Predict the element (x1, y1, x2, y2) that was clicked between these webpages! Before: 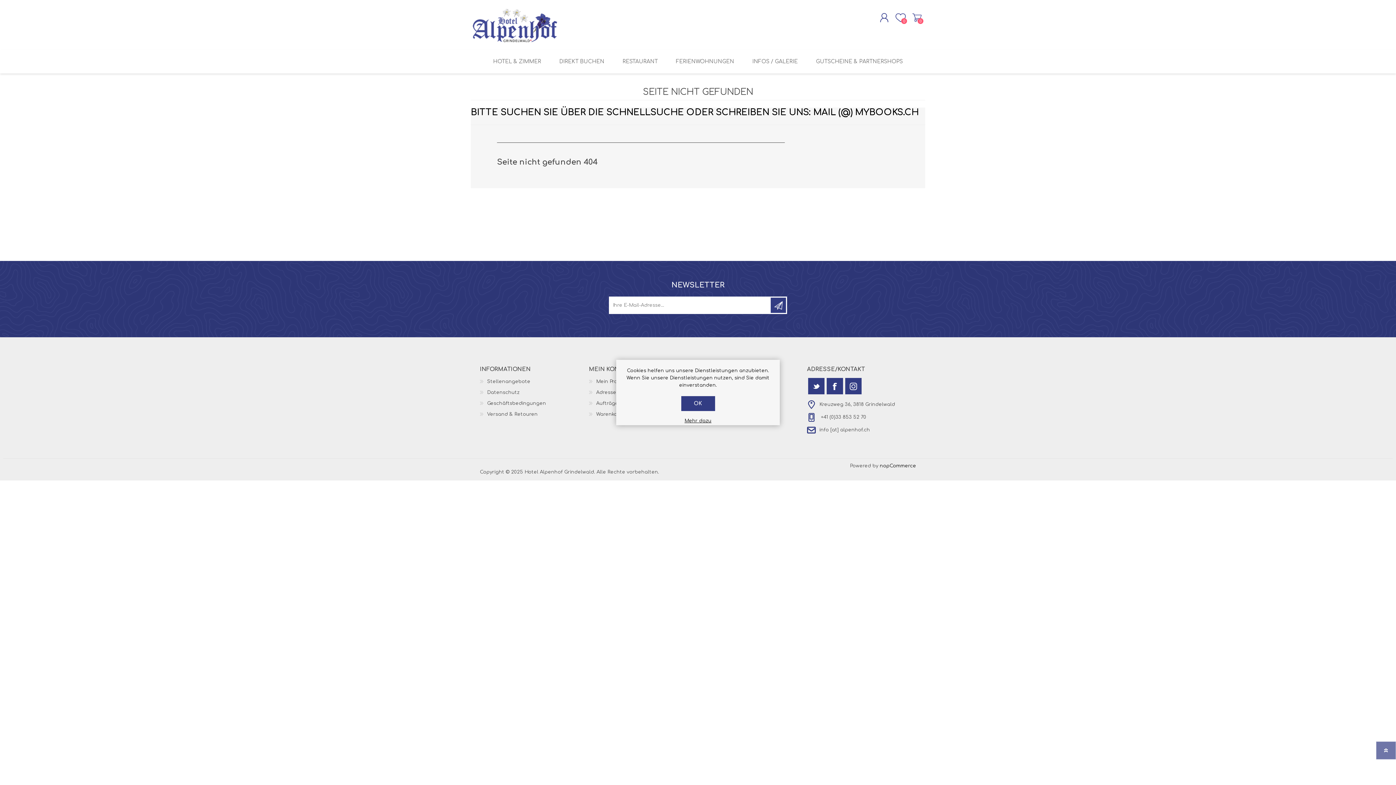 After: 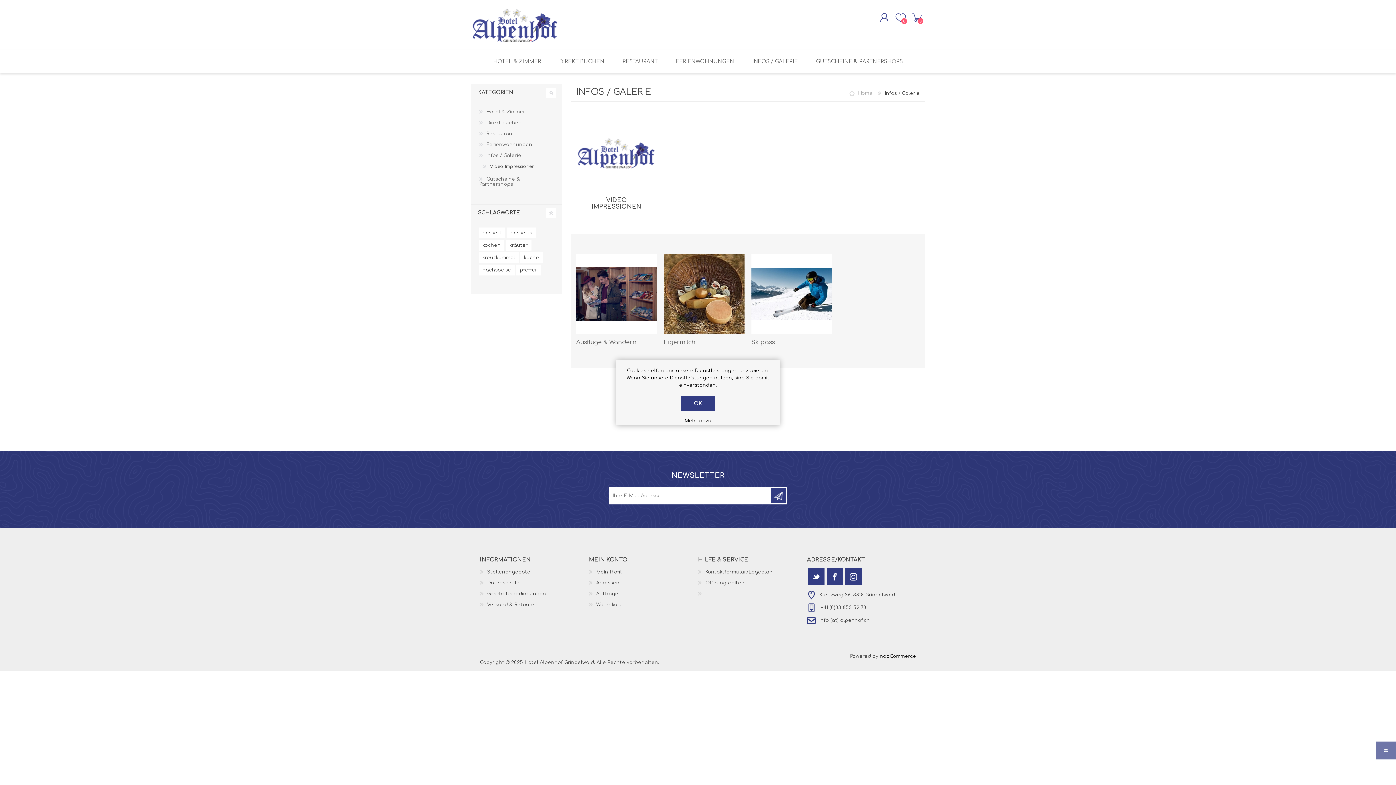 Action: label: INFOS / GALERIE bbox: (743, 49, 807, 73)